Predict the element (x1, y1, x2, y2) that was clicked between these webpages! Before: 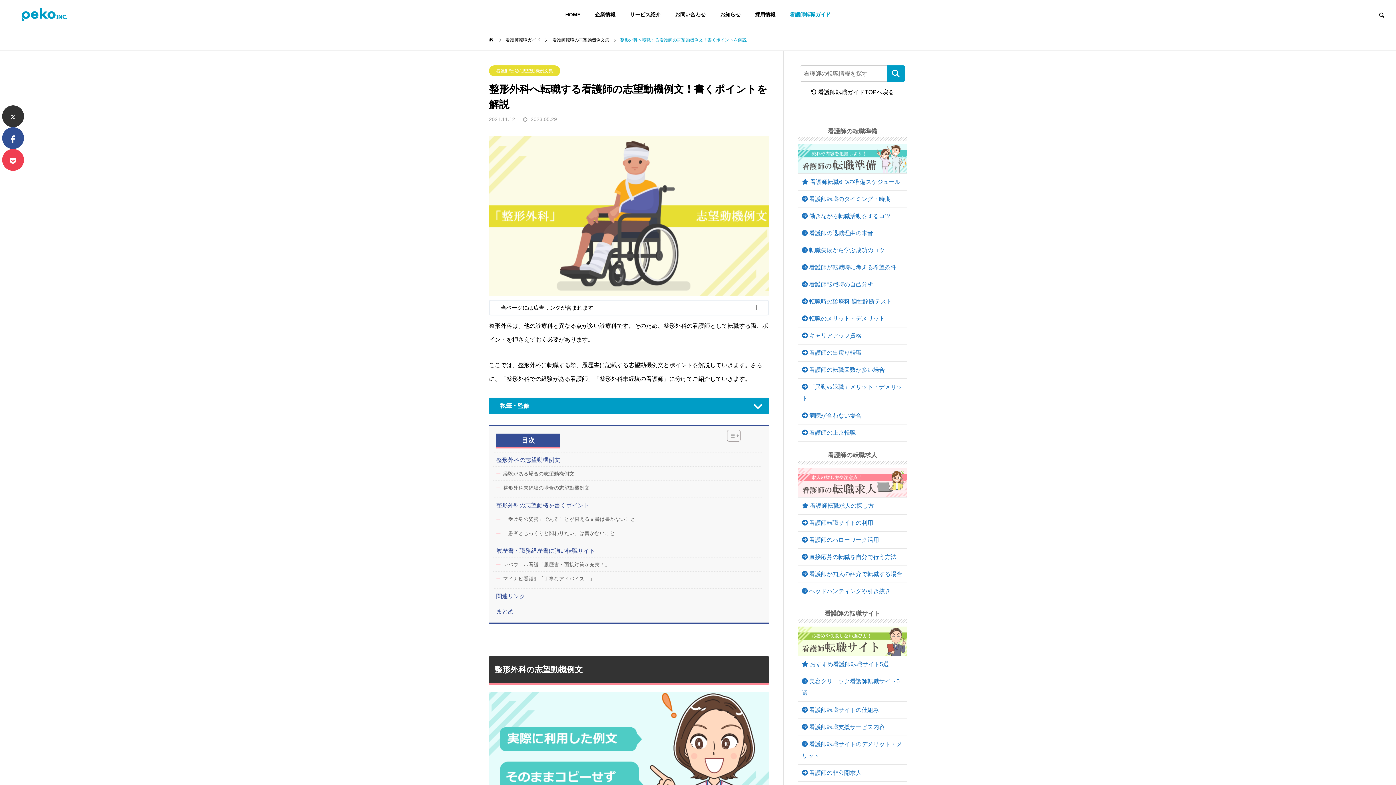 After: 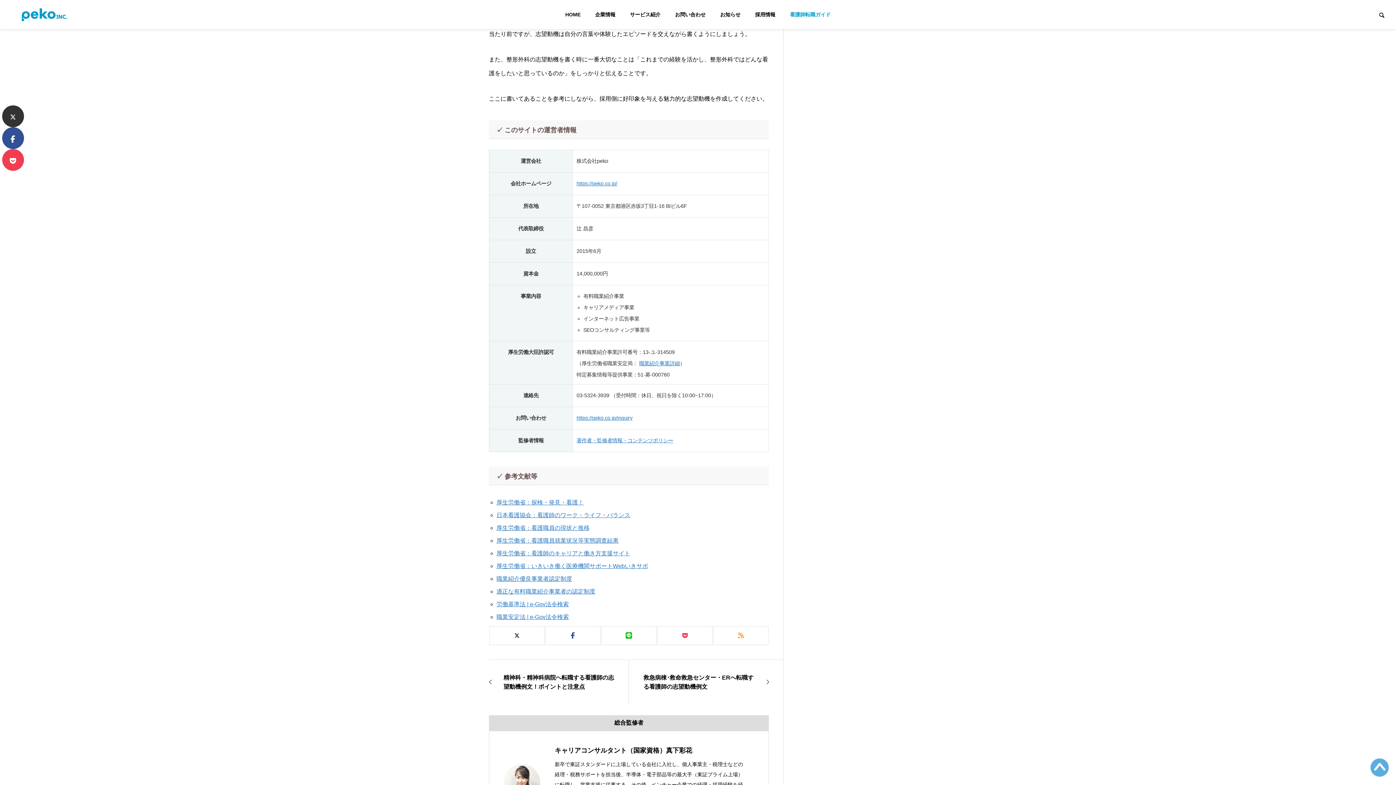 Action: label: まとめ bbox: (496, 607, 513, 616)